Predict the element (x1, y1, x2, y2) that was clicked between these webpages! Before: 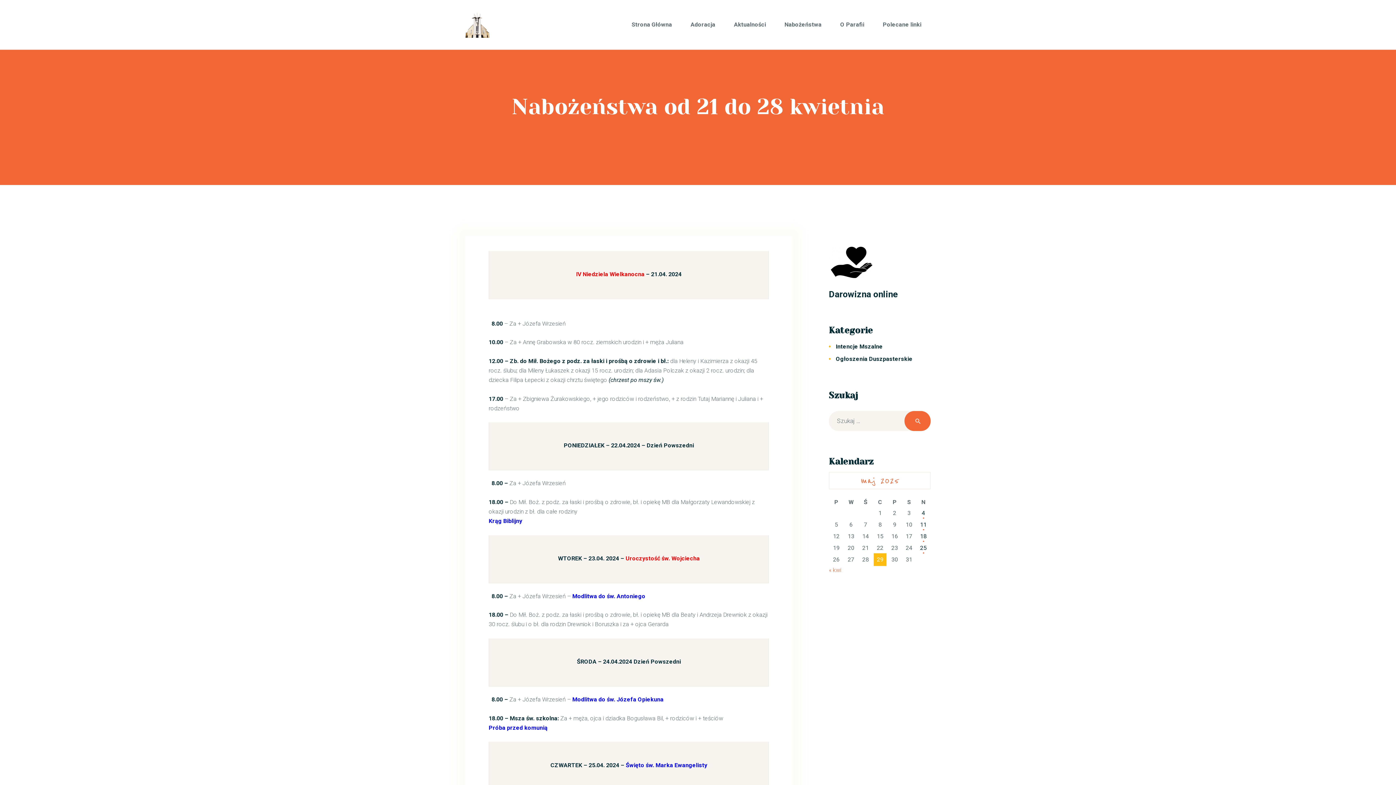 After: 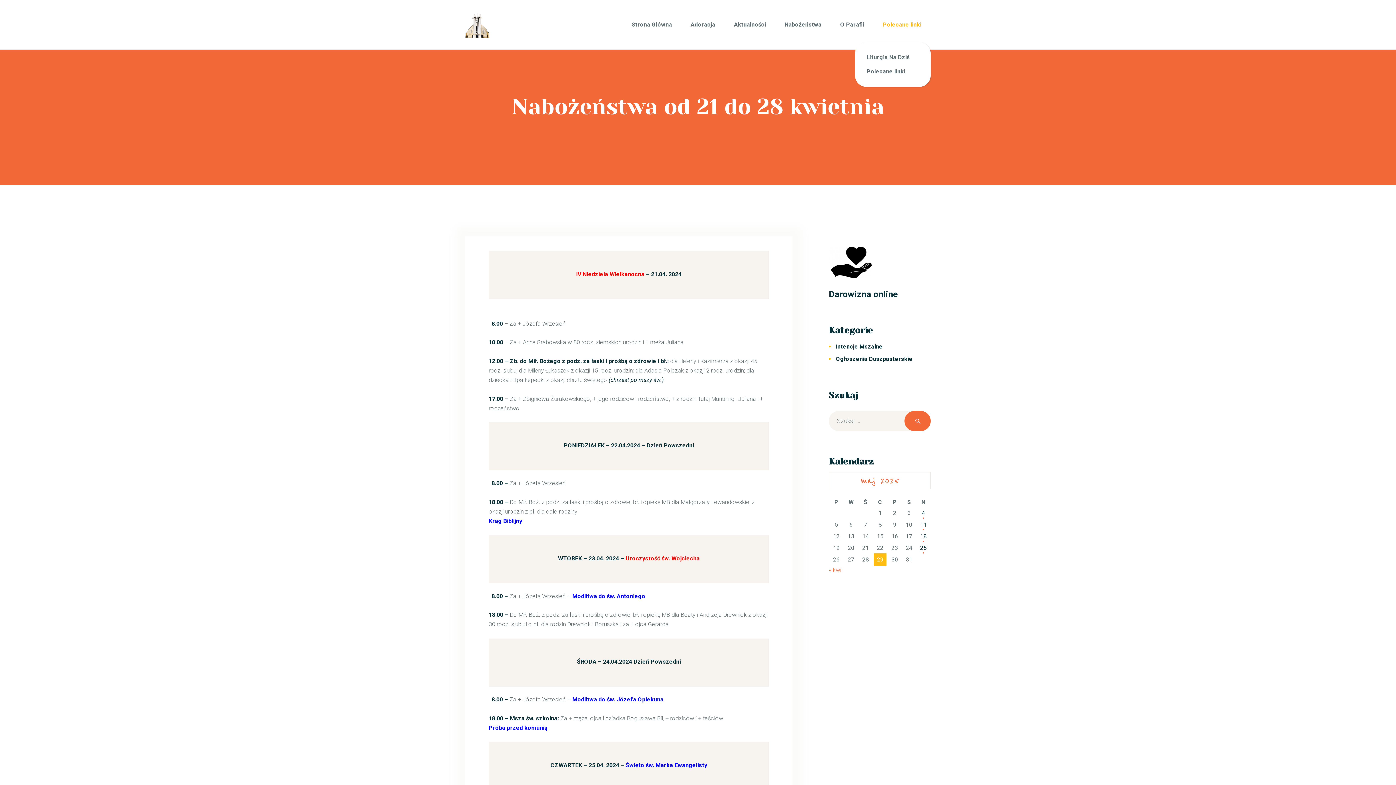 Action: label: Polecane linki bbox: (873, 7, 930, 42)